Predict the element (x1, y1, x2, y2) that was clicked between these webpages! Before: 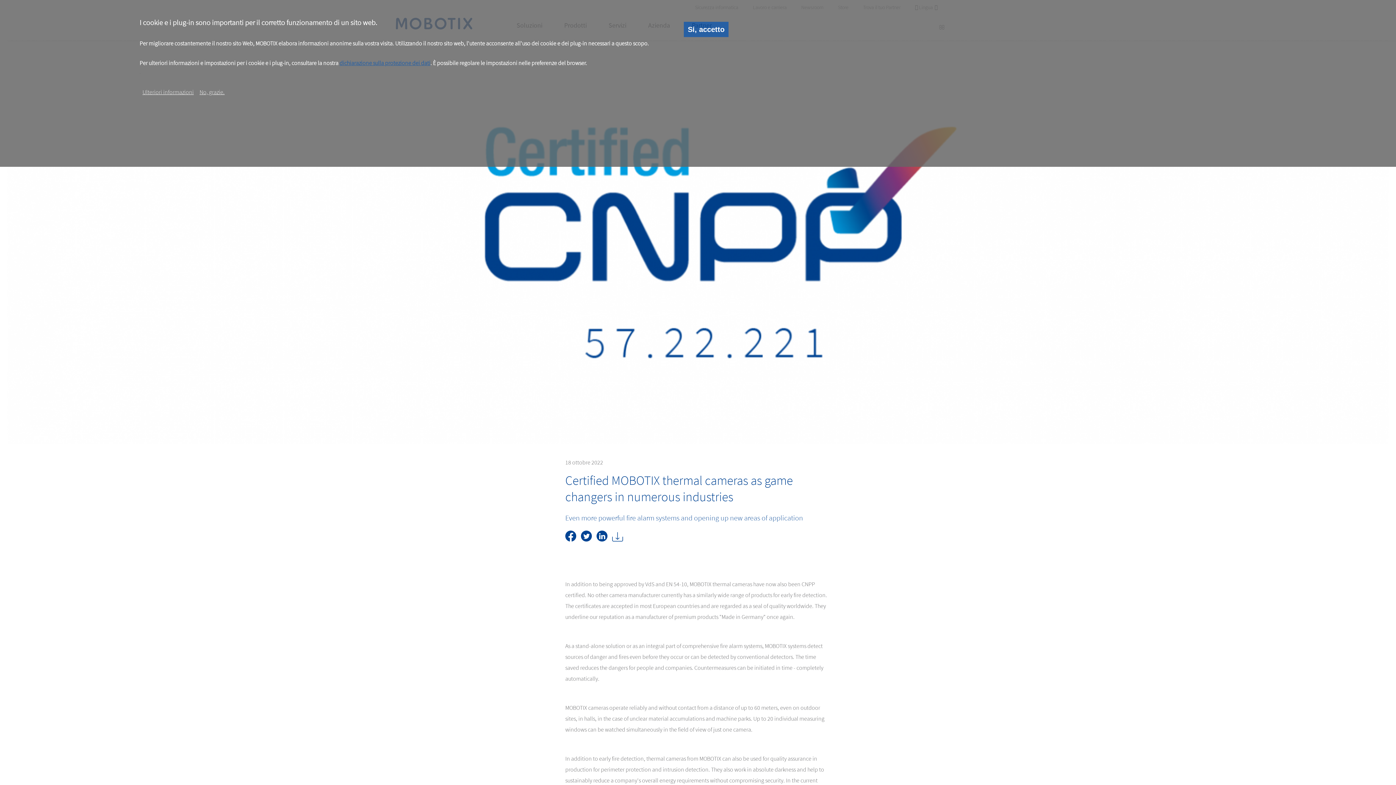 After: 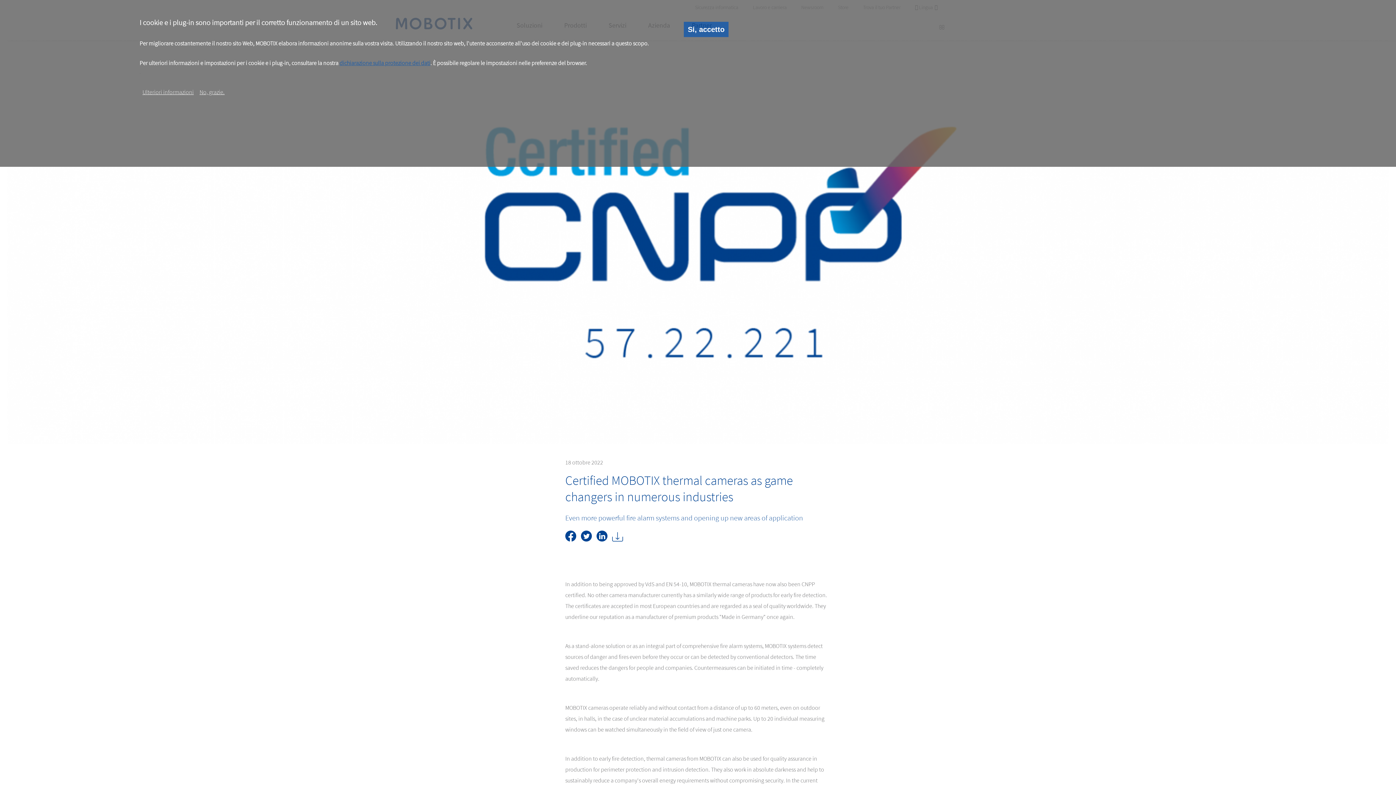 Action: bbox: (139, 87, 196, 96) label: Ulteriori informazioni